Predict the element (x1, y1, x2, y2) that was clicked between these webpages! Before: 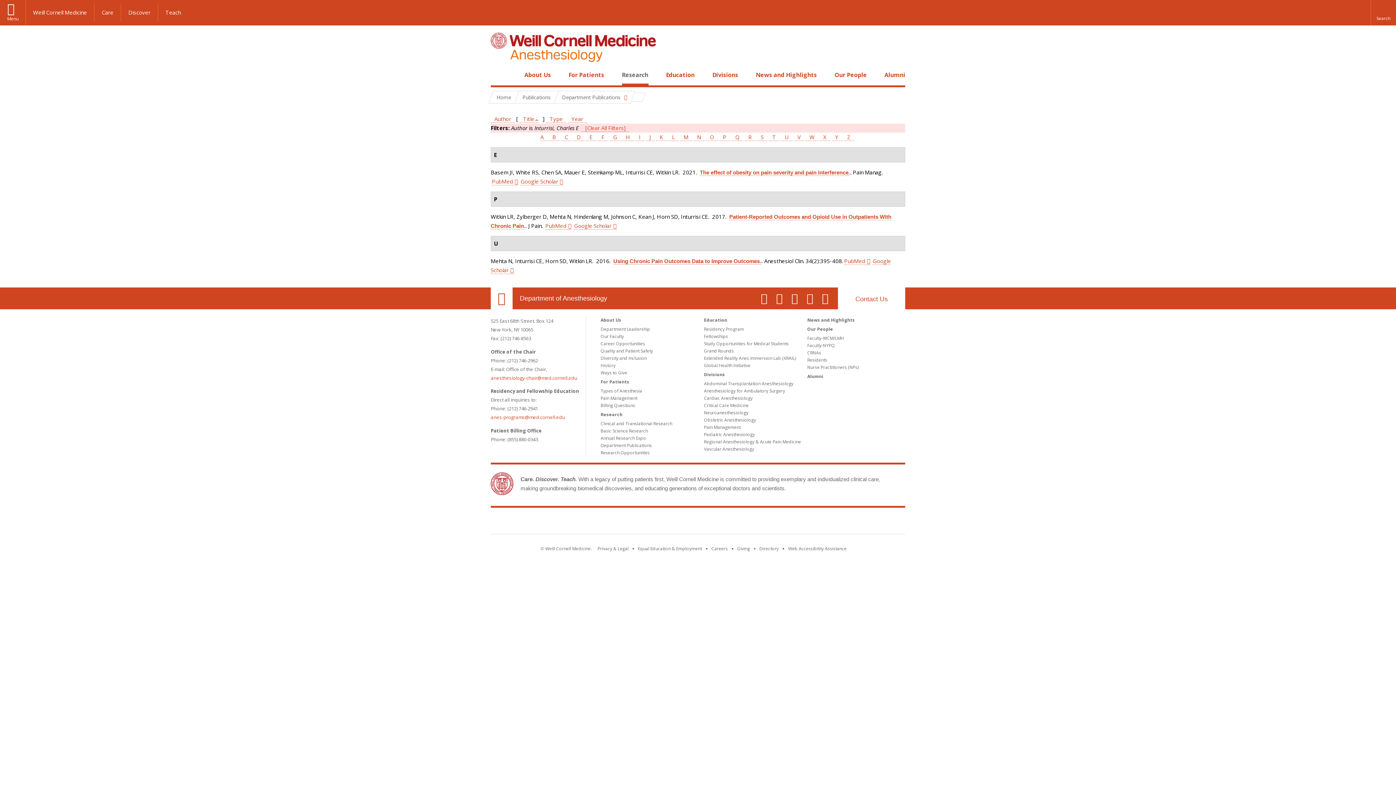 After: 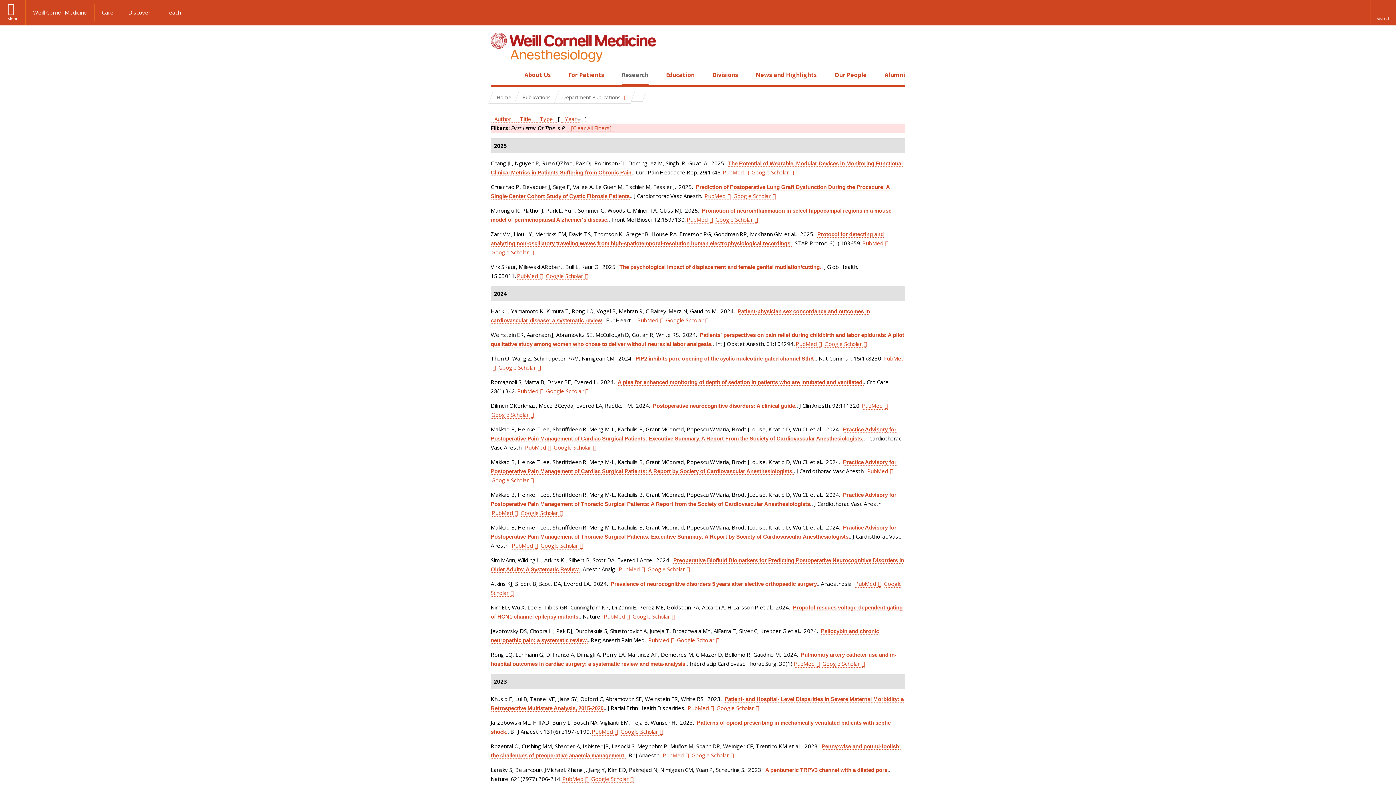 Action: bbox: (719, 133, 730, 141) label: P